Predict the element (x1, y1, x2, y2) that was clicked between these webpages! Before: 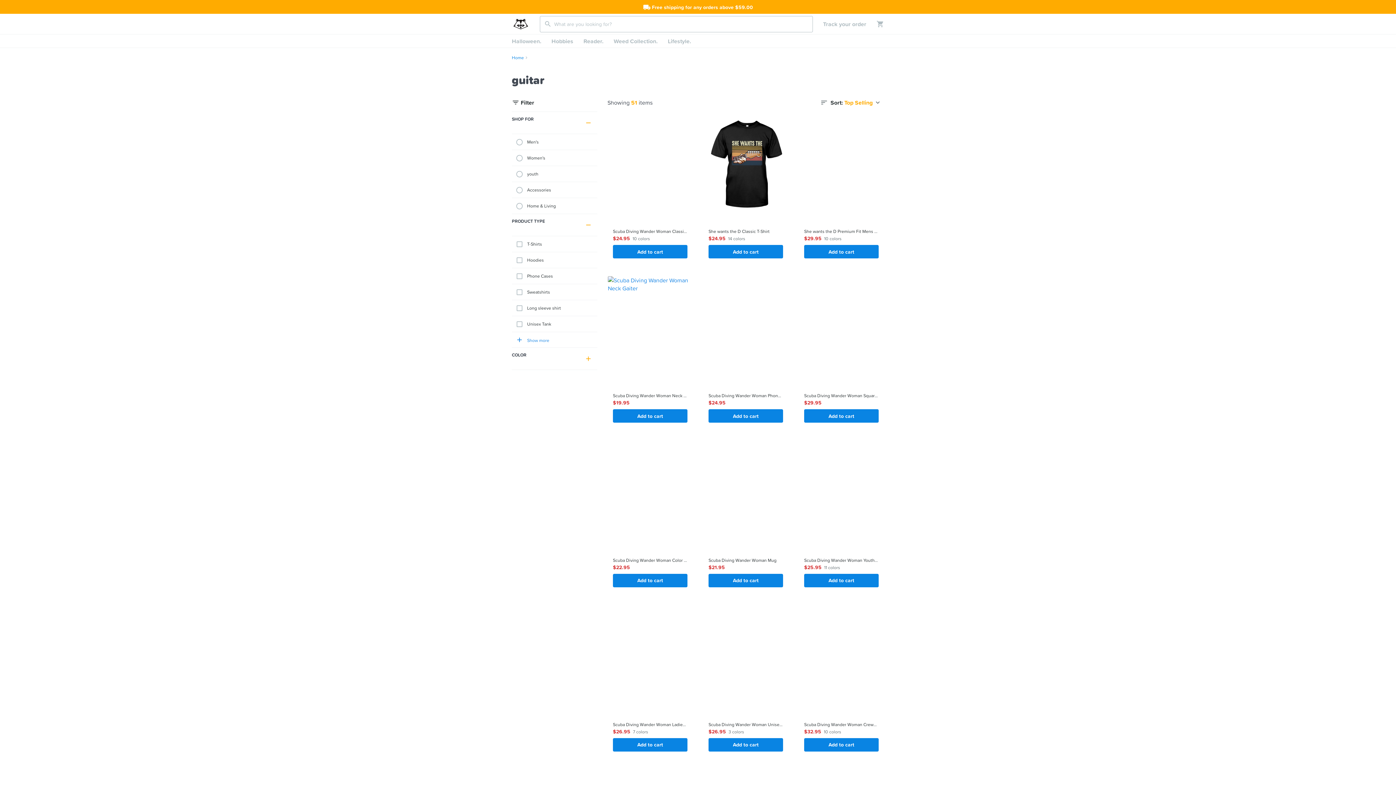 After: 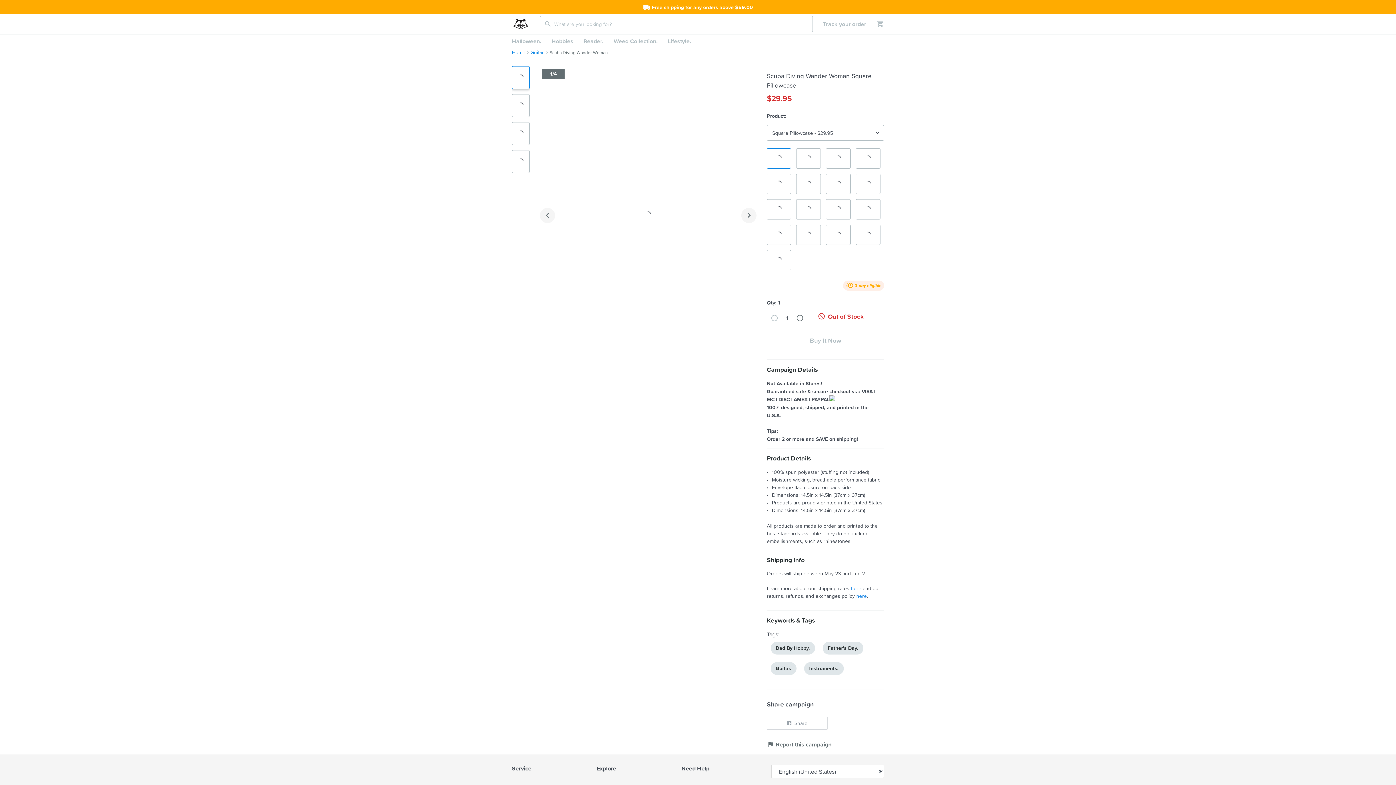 Action: label:  
Scuba Diving Wander Woman Square Pillowcase
$29.95
Add to cart bbox: (798, 276, 884, 428)